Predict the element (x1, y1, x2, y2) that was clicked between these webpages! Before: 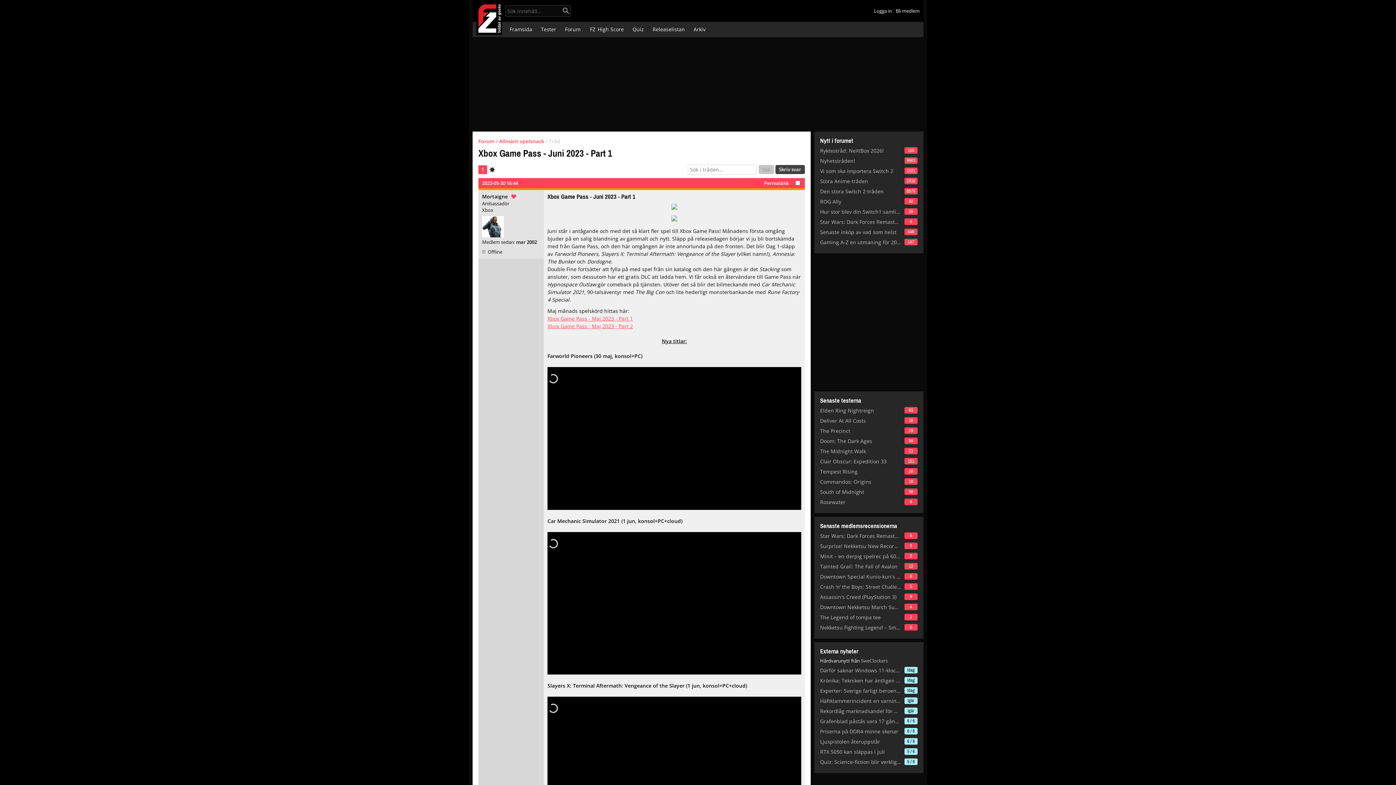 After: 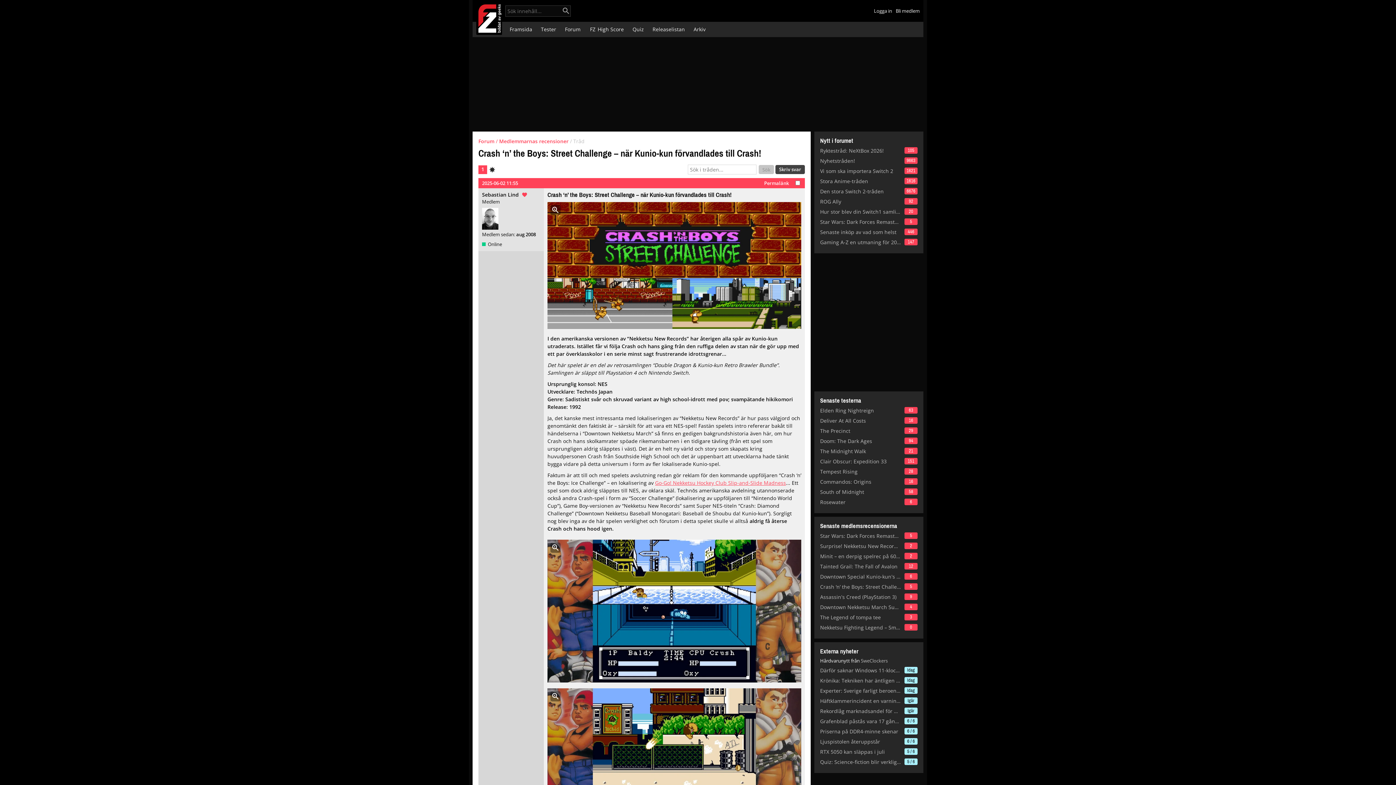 Action: bbox: (820, 583, 901, 590) label: Crash ‘n’ the Boys: Street Challenge – när Kunio-kun förvandlades till Crash!